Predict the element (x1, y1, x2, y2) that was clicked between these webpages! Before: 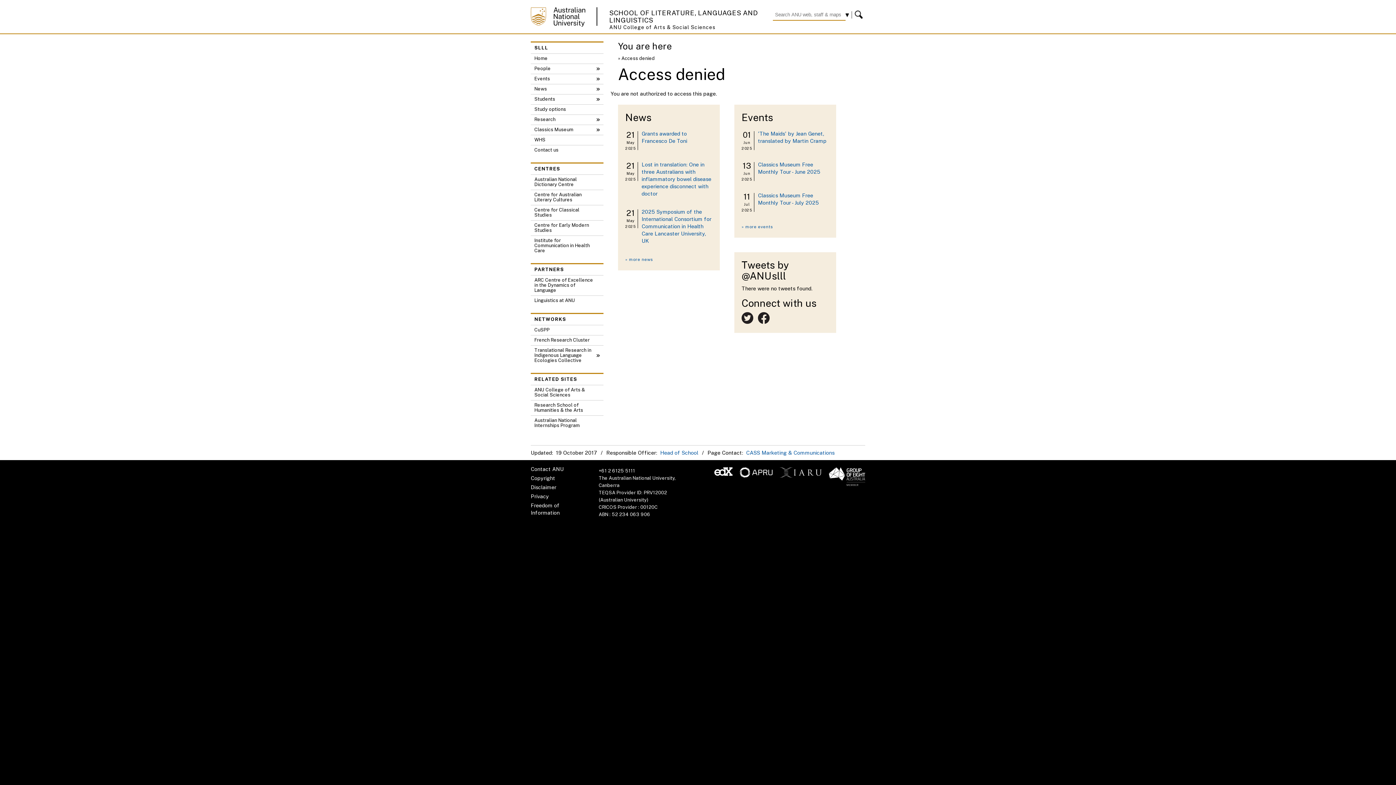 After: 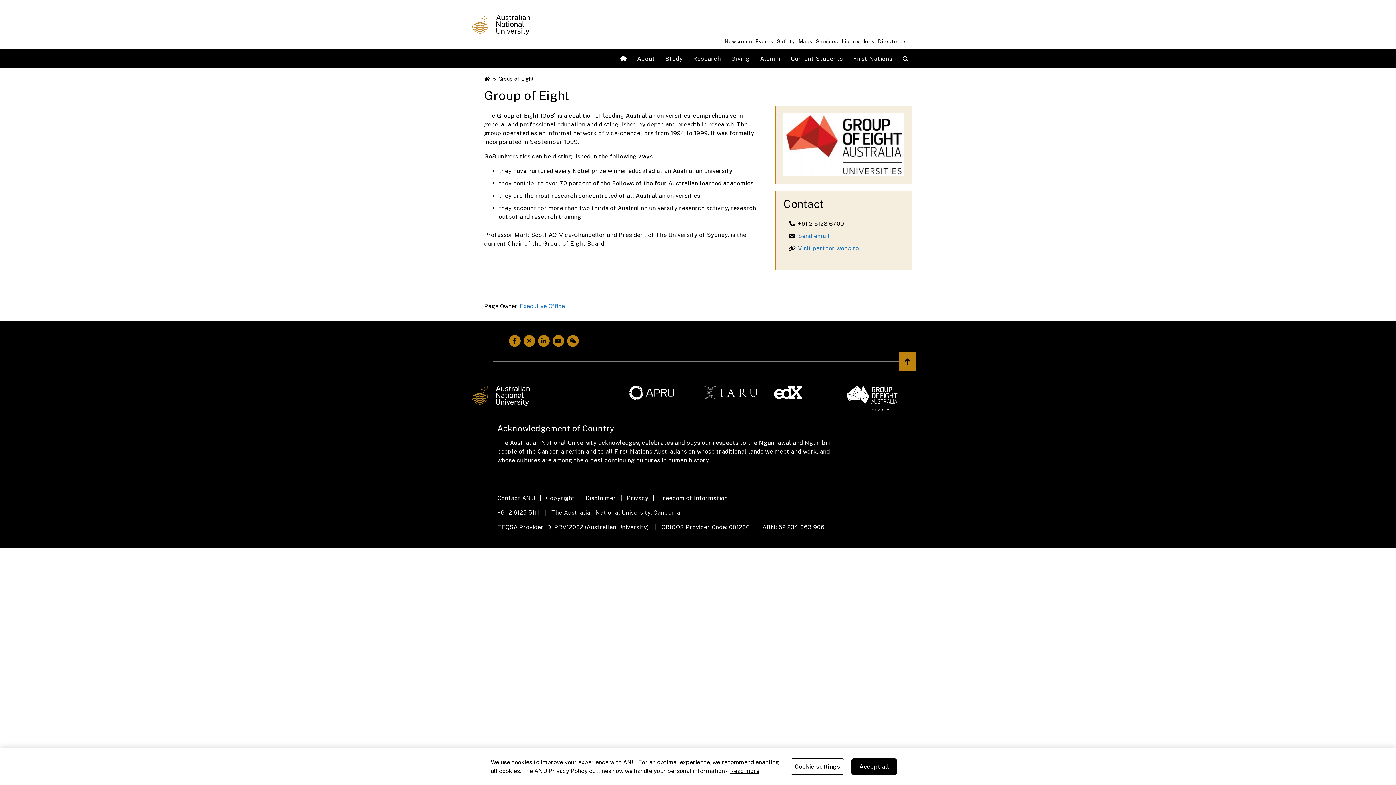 Action: bbox: (829, 480, 865, 487)